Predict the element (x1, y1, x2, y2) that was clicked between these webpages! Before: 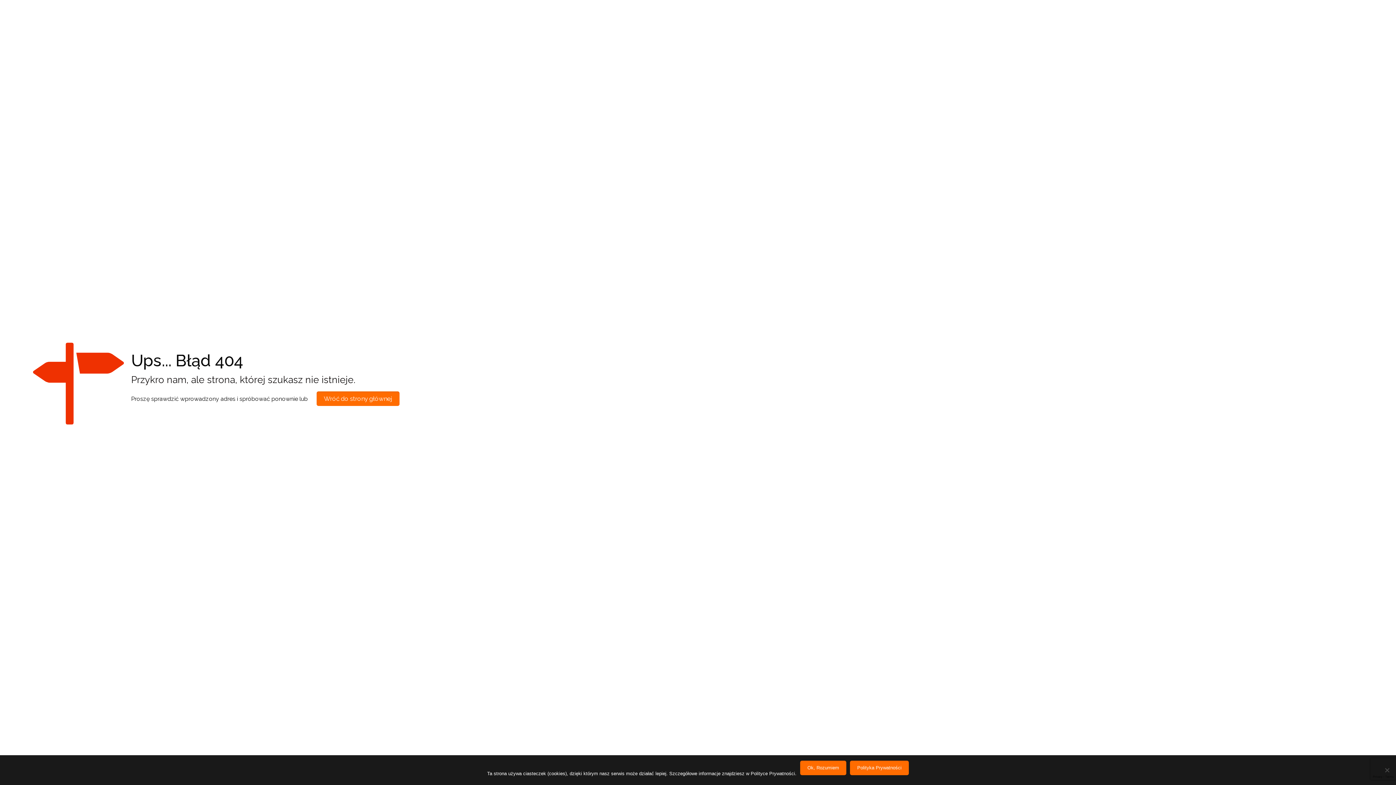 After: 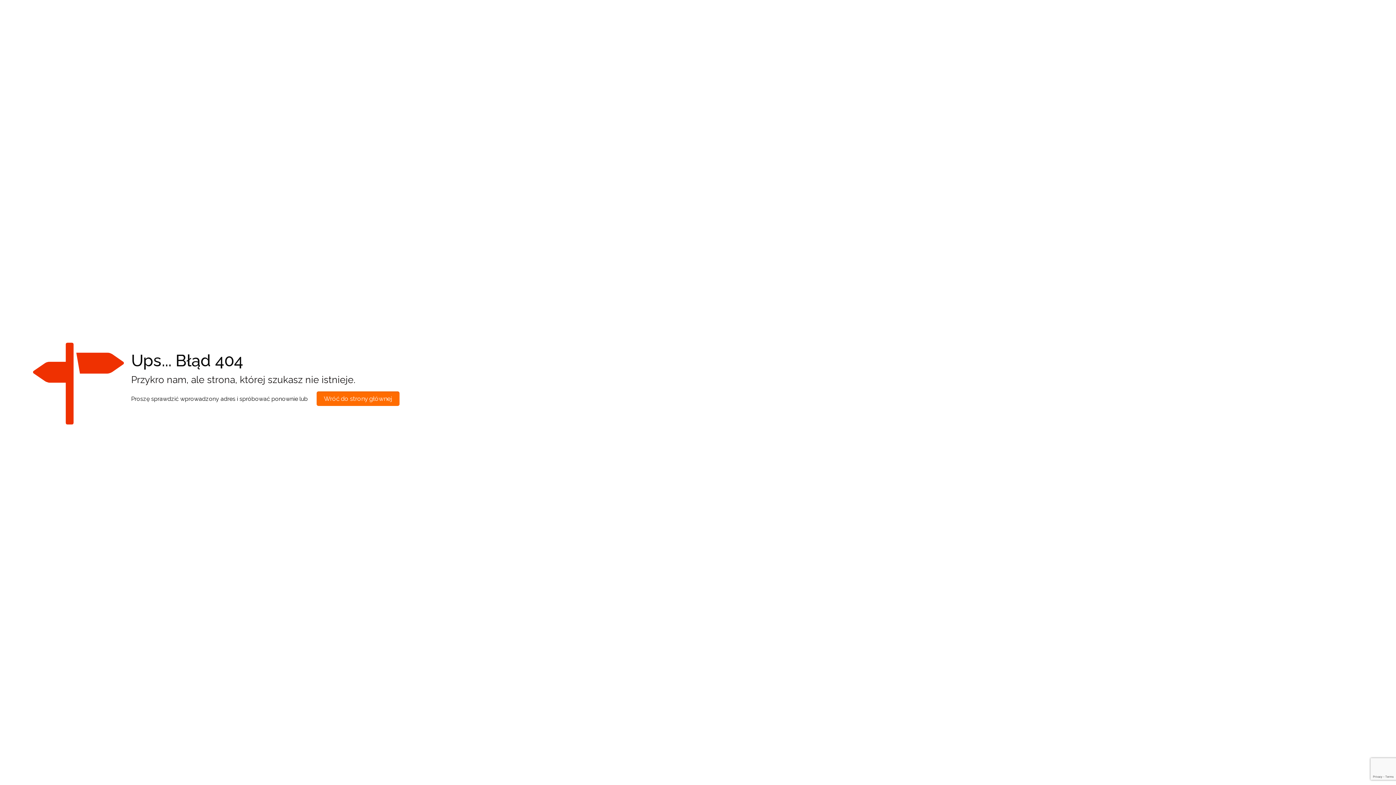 Action: bbox: (800, 761, 846, 775) label: Ok, Rozumiem